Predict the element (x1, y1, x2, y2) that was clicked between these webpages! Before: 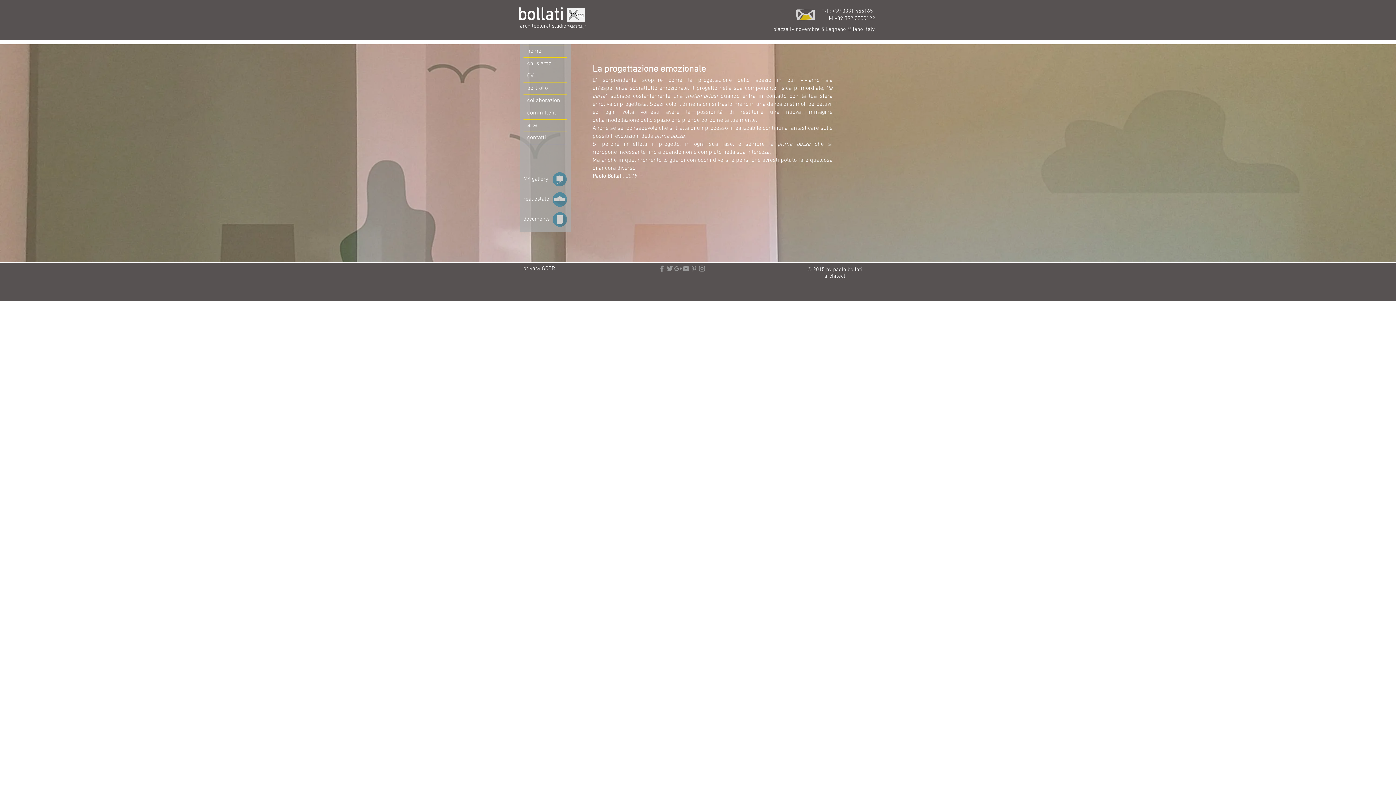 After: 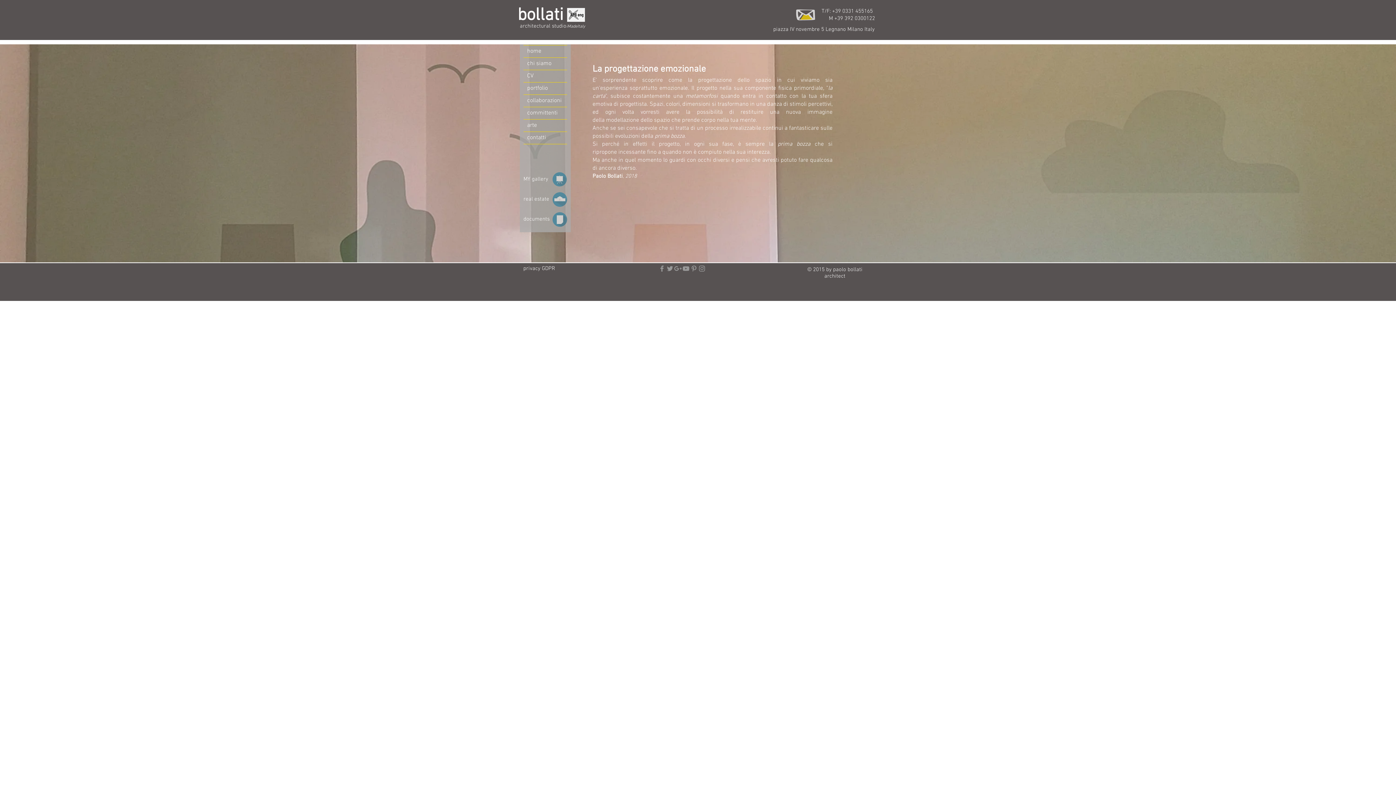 Action: label: Grey Facebook Icon bbox: (658, 264, 666, 272)